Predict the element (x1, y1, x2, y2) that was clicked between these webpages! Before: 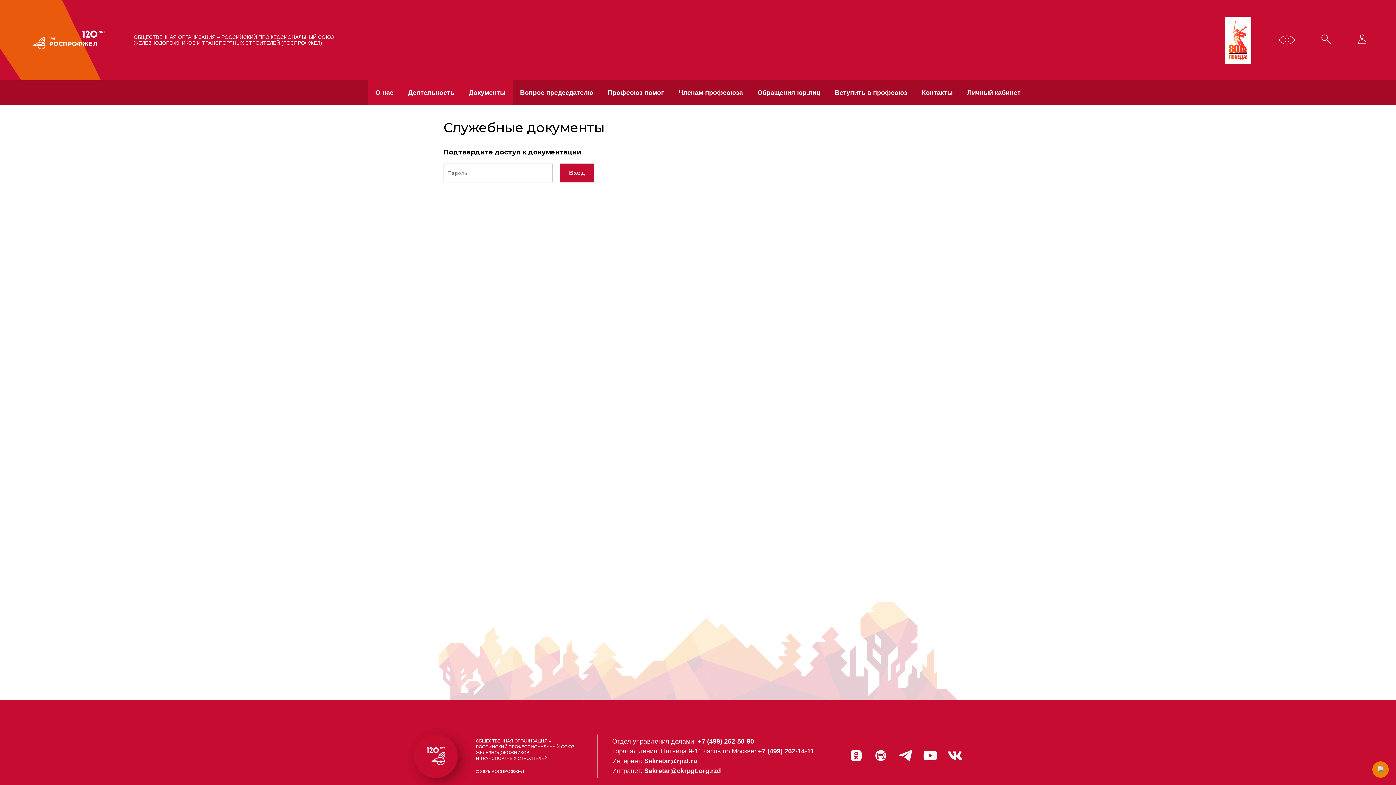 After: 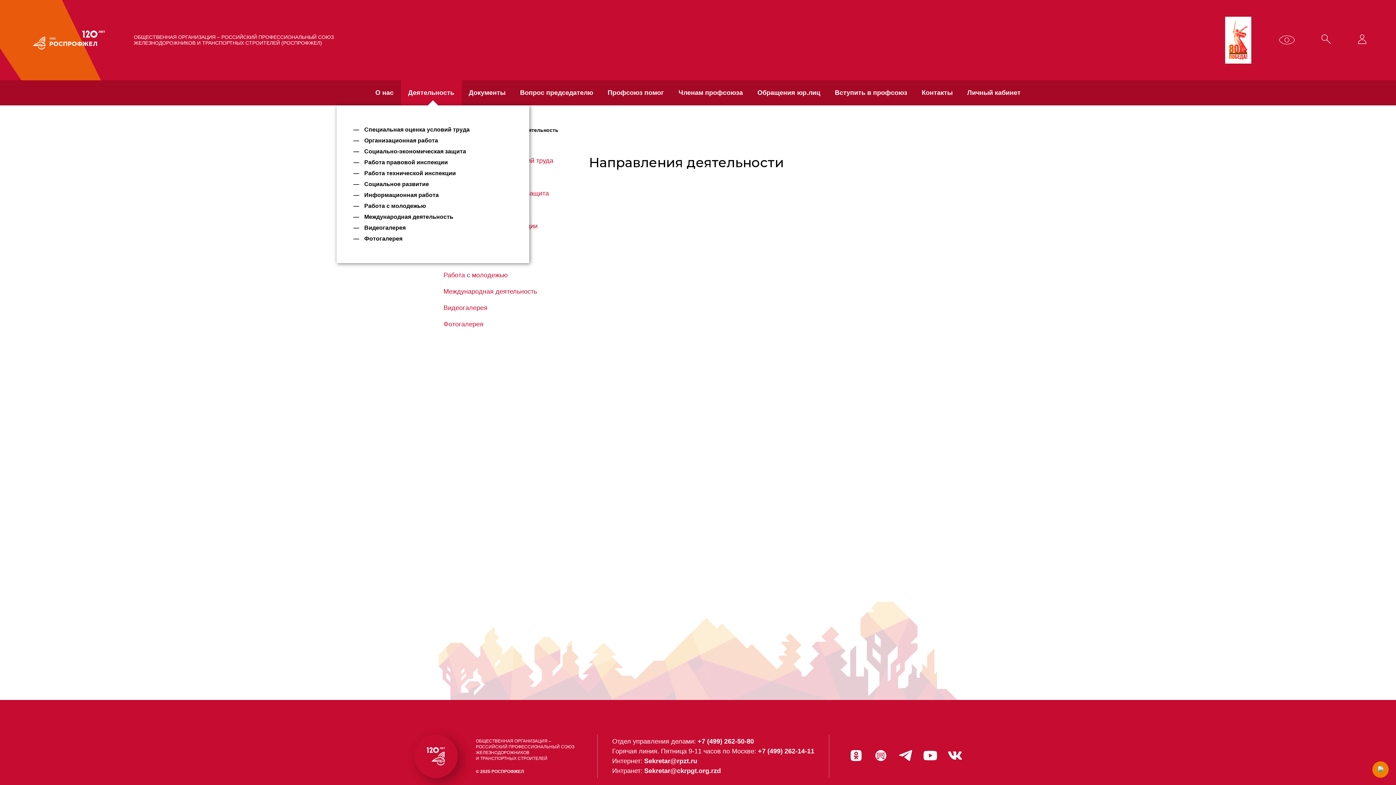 Action: bbox: (400, 80, 461, 105) label: Деятельность